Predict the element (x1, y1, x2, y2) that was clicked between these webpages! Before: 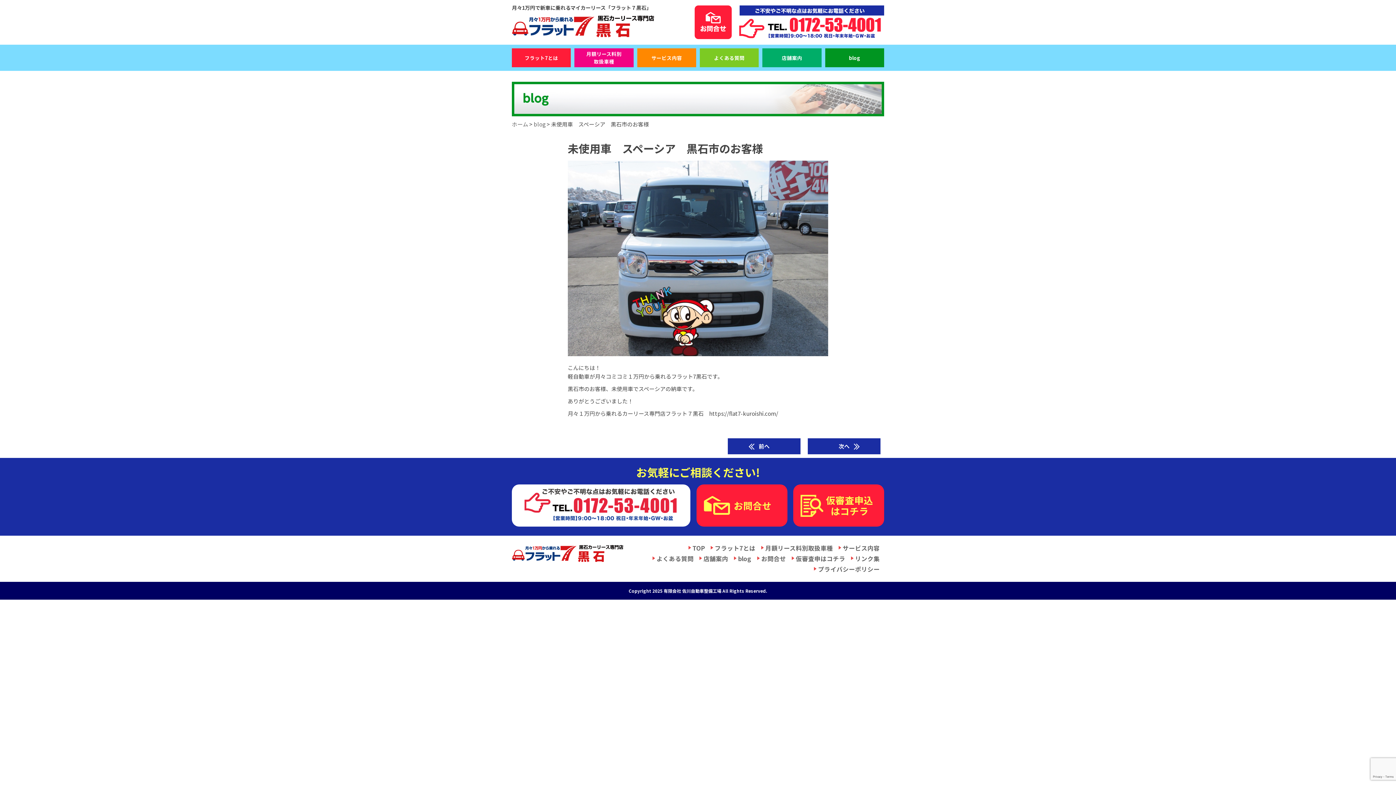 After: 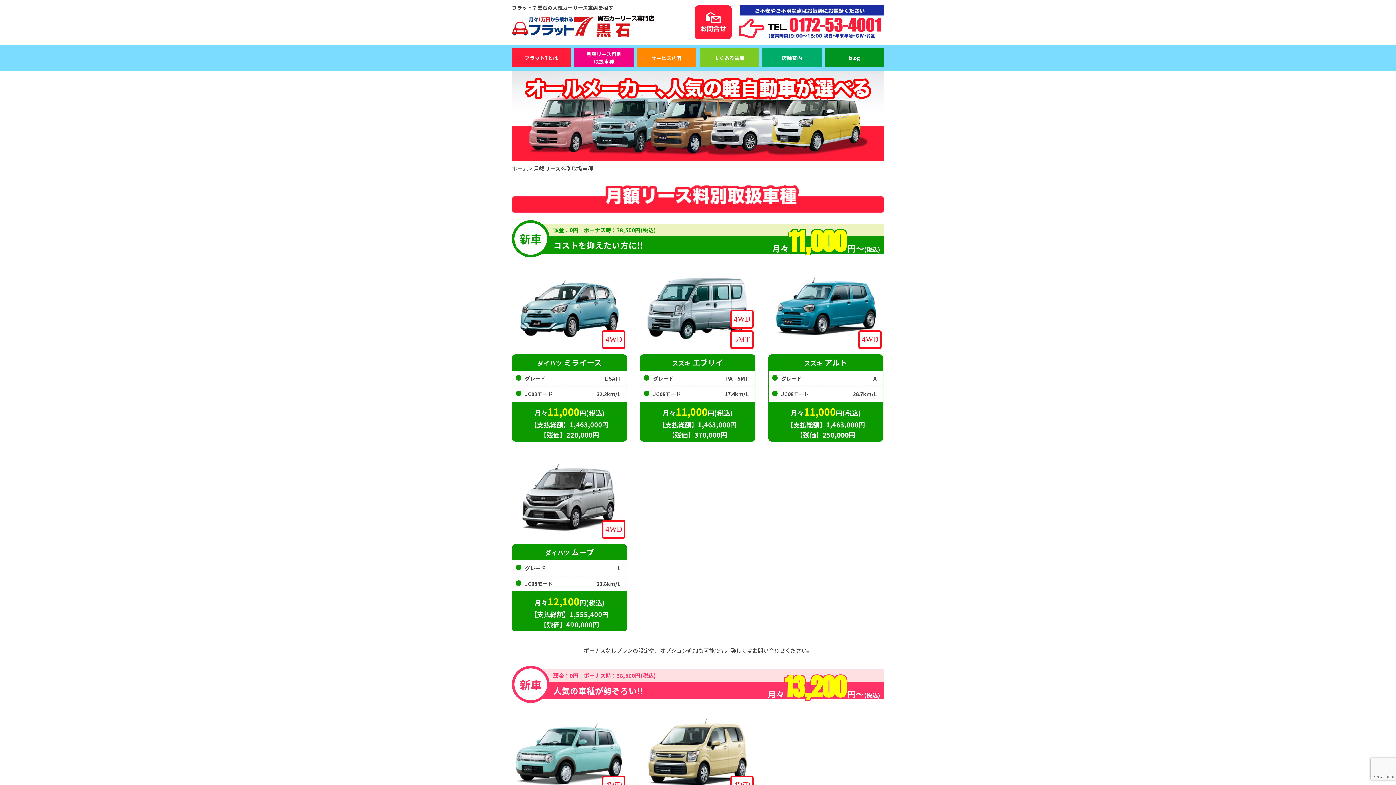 Action: bbox: (574, 48, 633, 67) label: 月額リース料別
取扱車種